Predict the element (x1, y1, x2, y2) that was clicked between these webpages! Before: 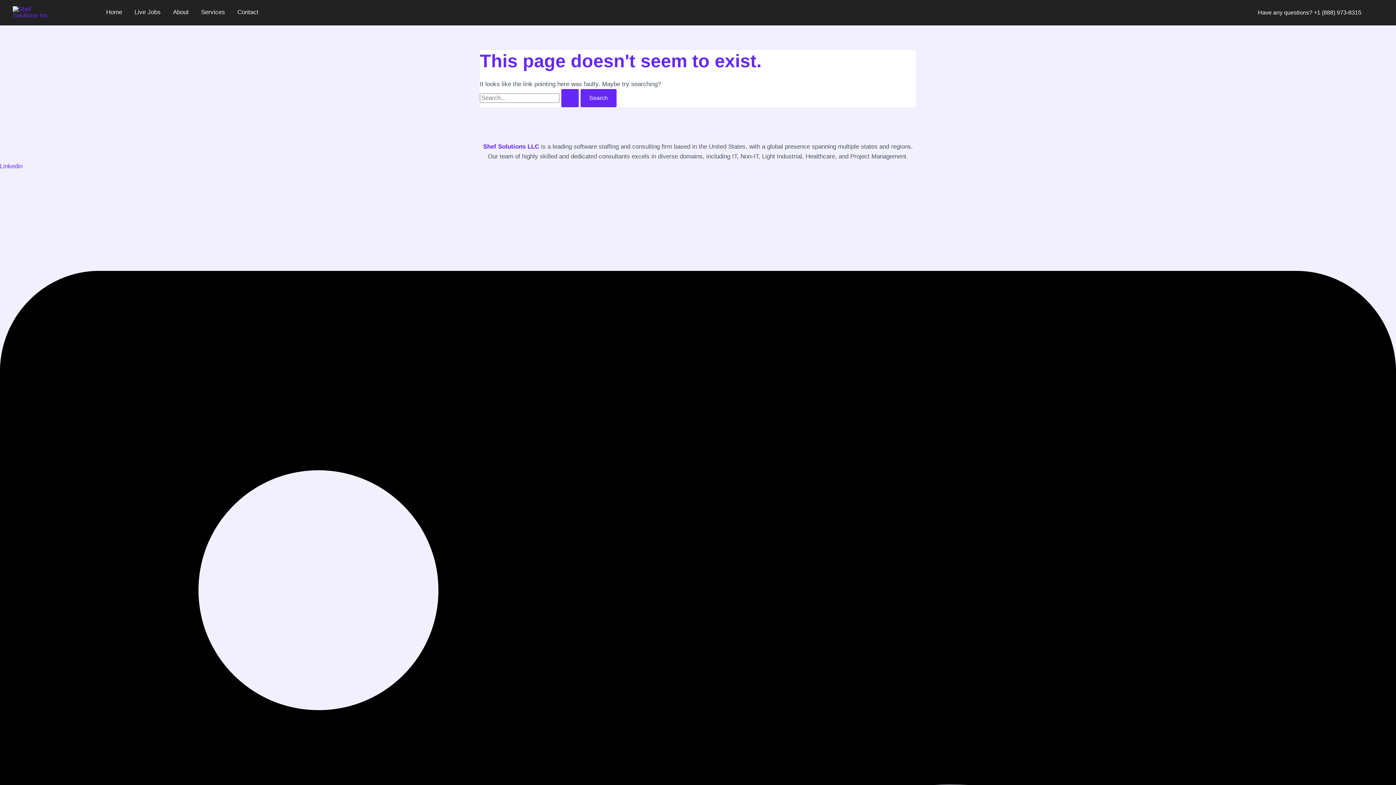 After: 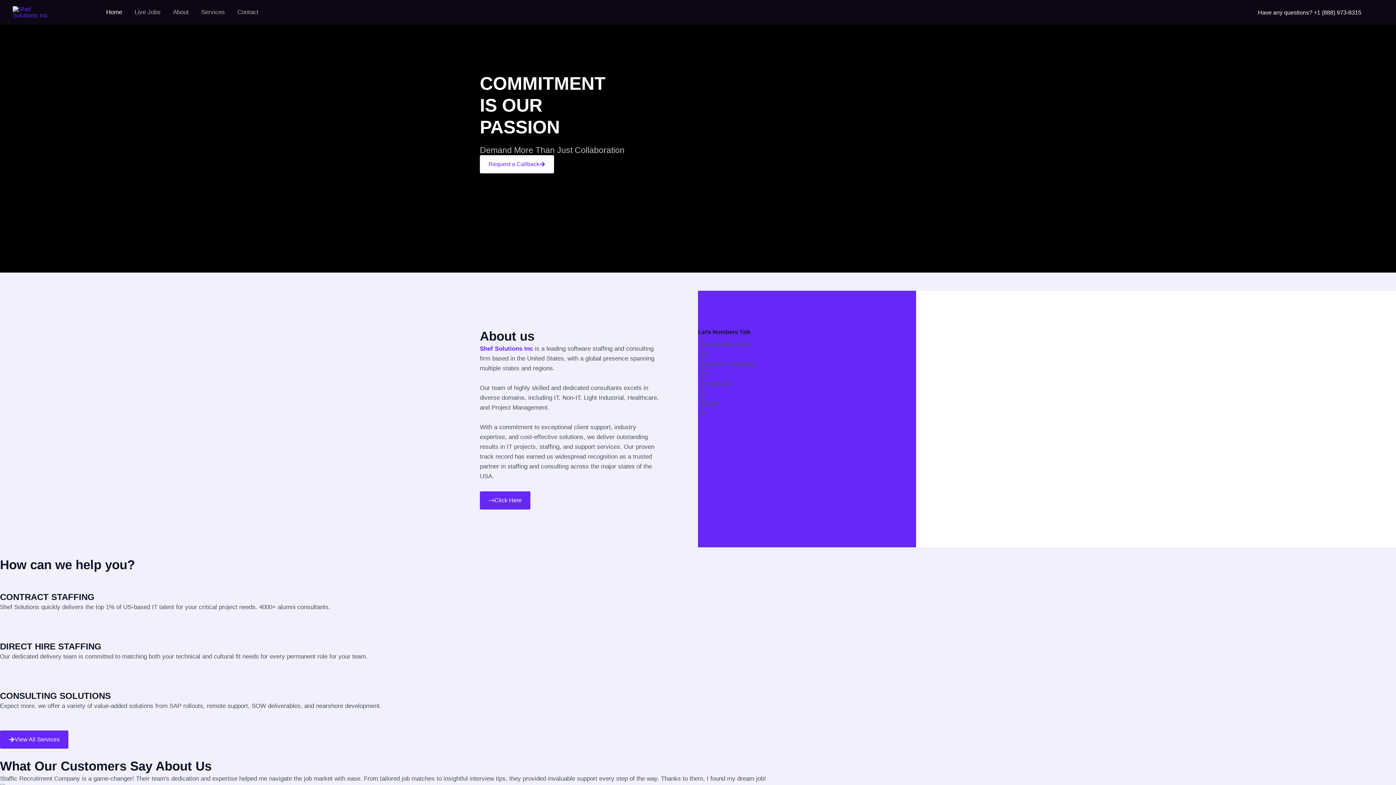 Action: bbox: (561, 89, 578, 107) label: Search Submit